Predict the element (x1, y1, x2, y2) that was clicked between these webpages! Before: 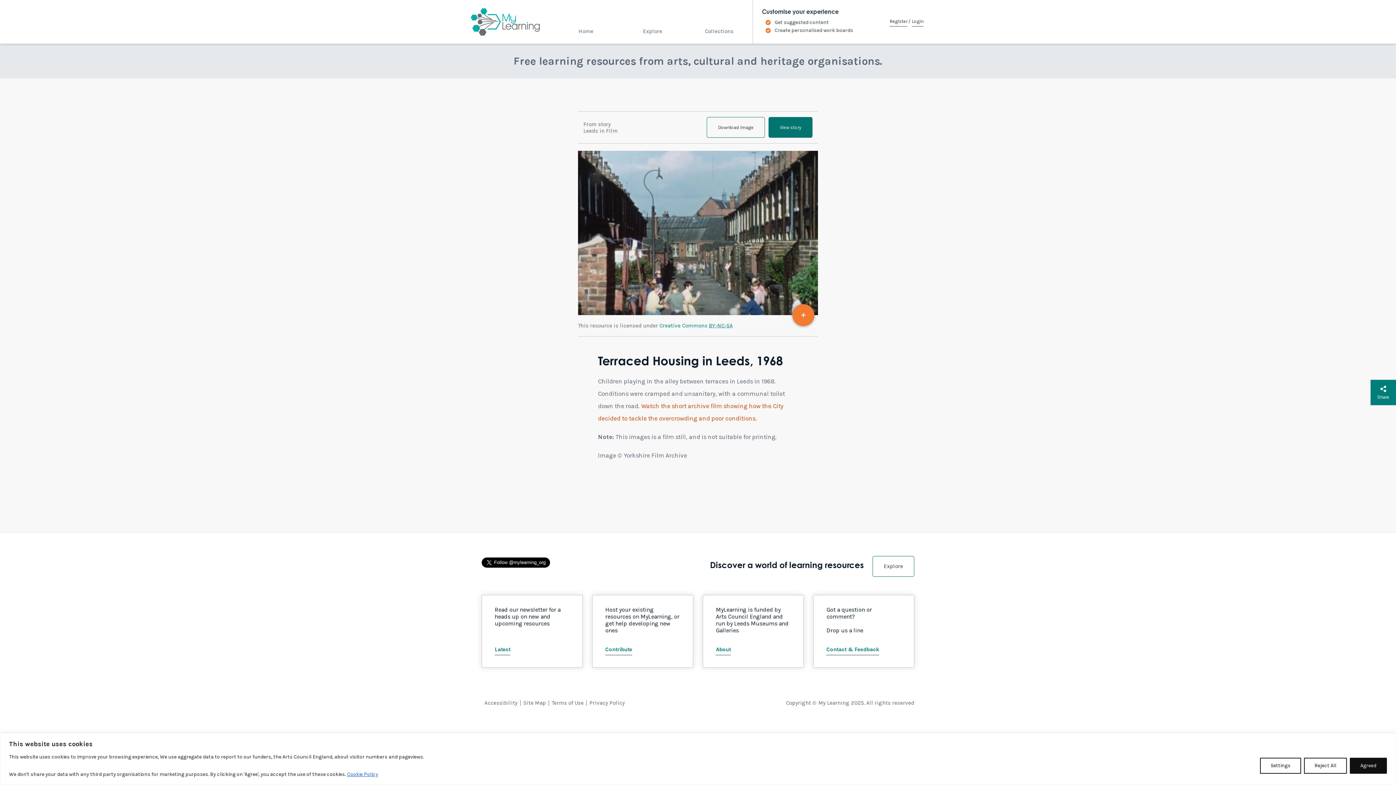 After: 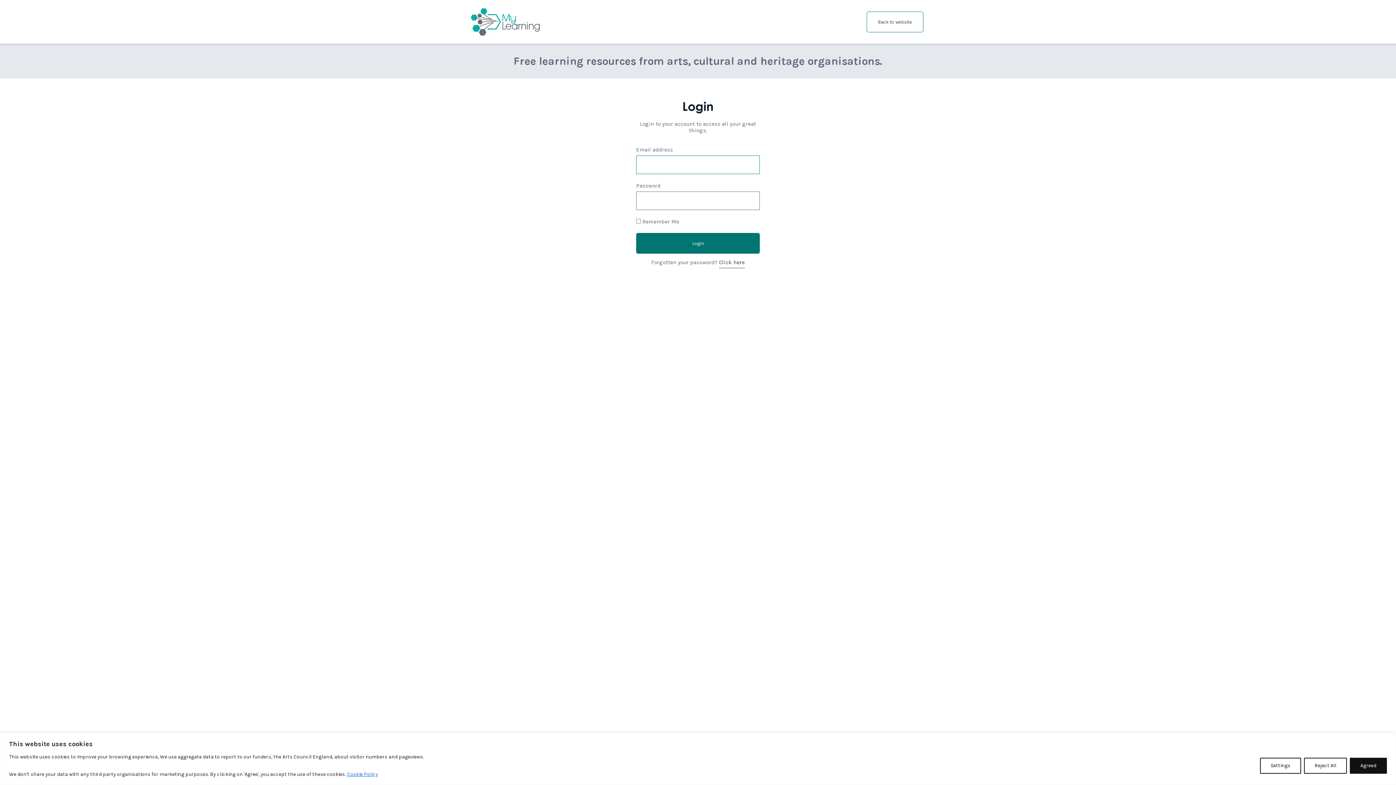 Action: label: Login bbox: (912, 18, 923, 24)